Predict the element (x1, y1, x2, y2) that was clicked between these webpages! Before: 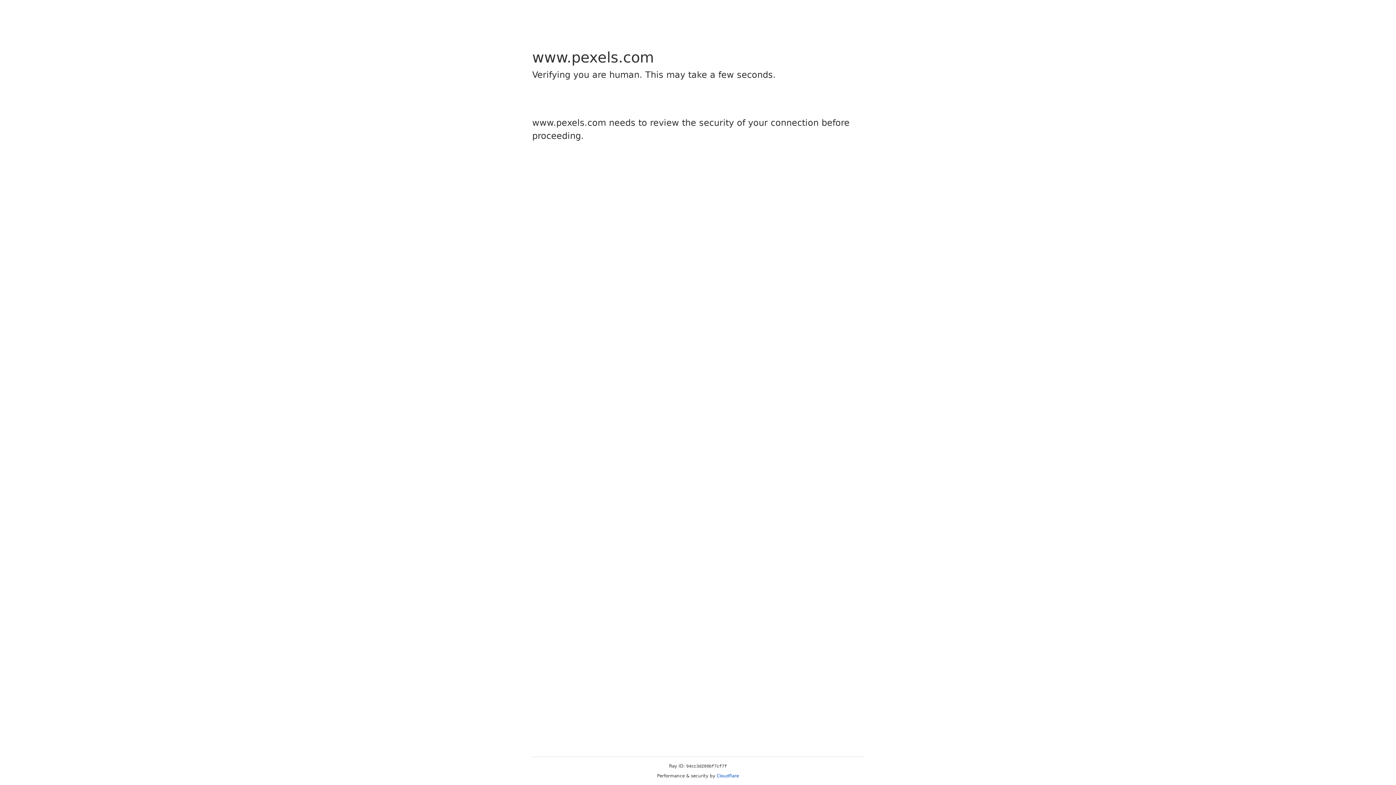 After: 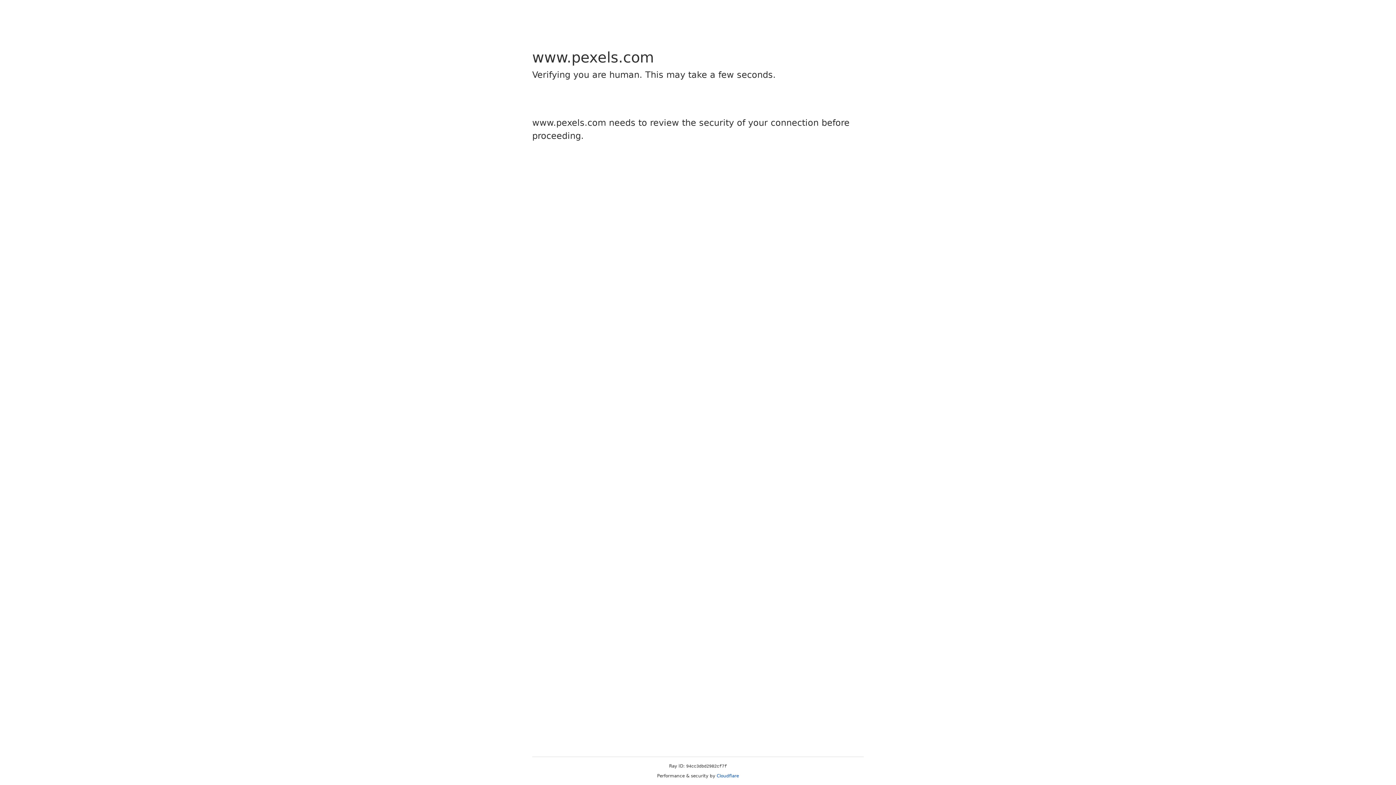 Action: label: Cloudflare bbox: (716, 773, 739, 778)